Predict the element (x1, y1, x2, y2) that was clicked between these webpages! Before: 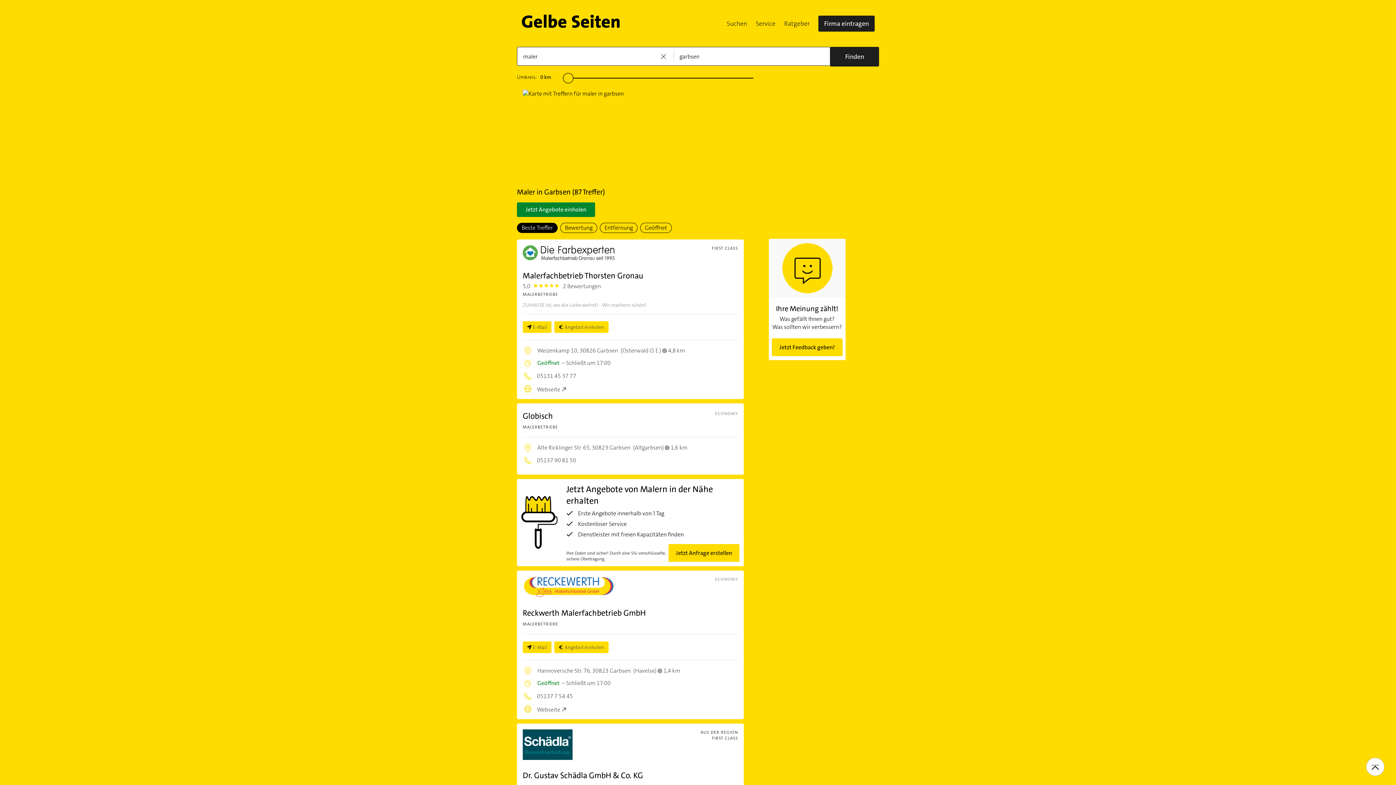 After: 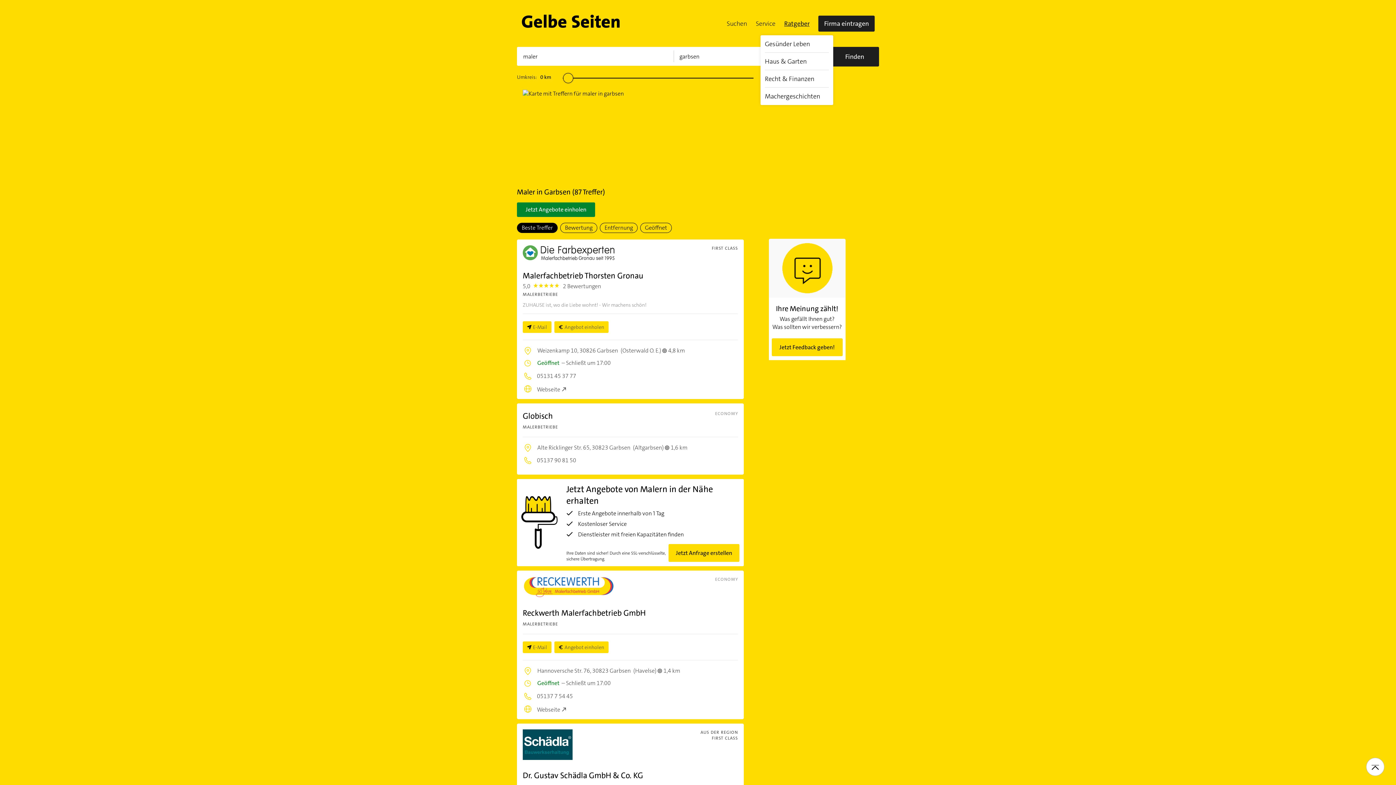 Action: bbox: (780, 11, 814, 35) label: Ratgeber